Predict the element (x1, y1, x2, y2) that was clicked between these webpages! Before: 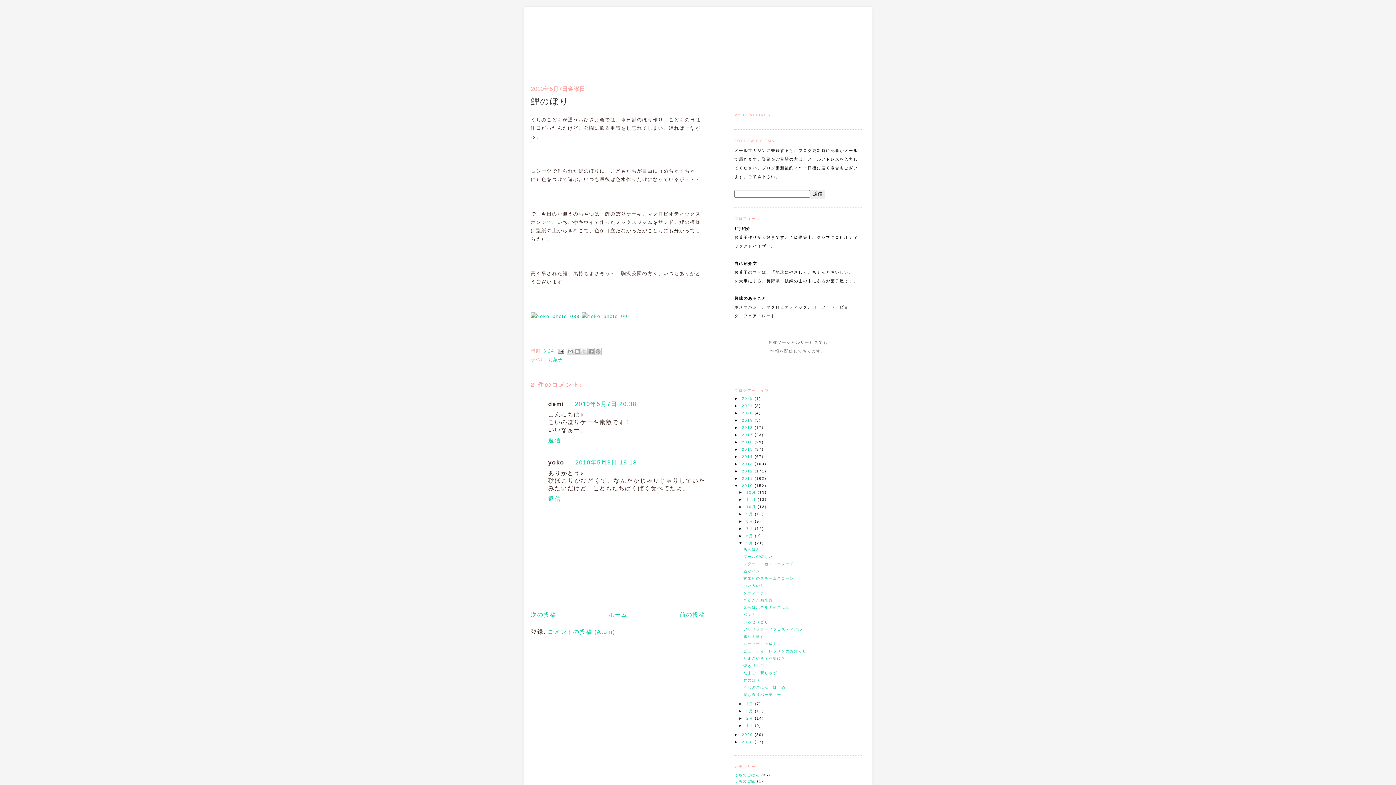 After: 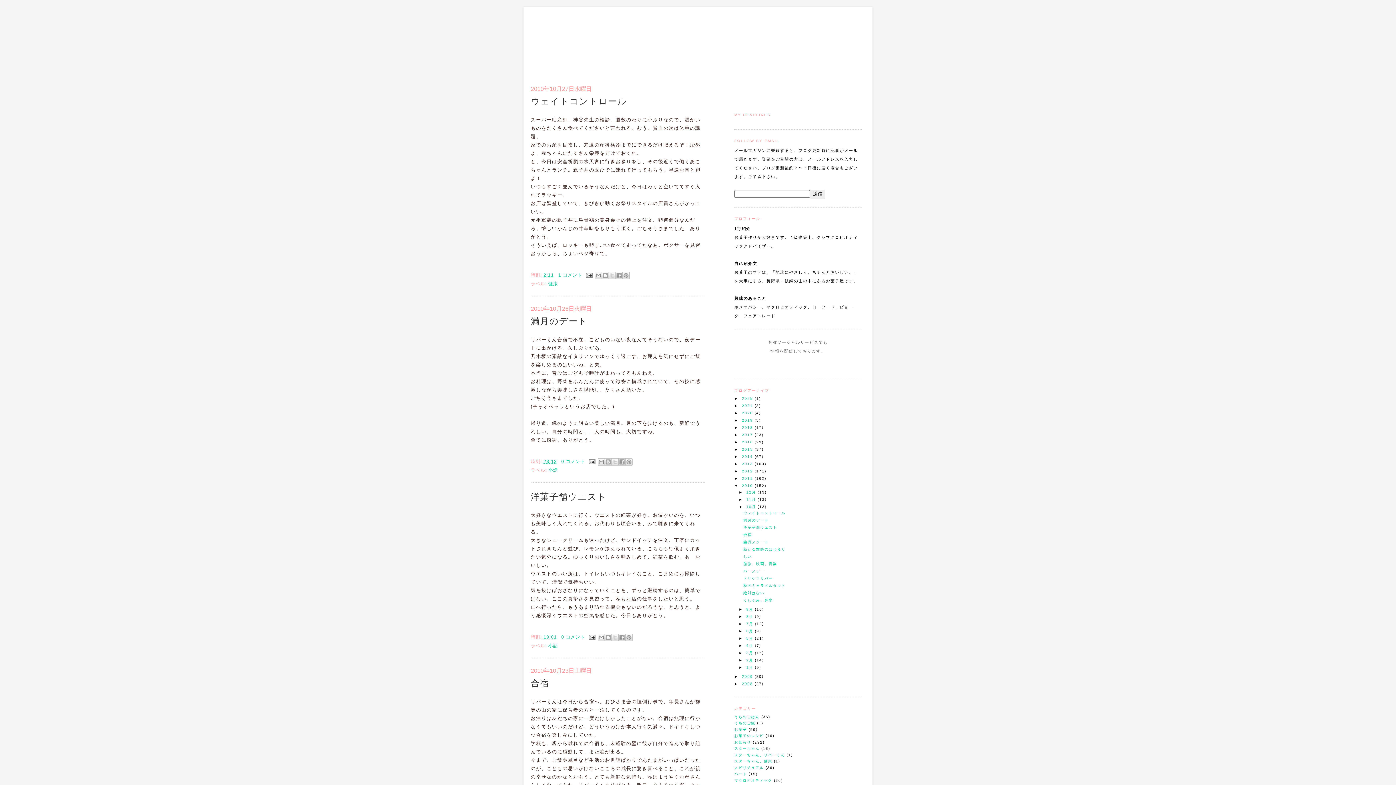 Action: bbox: (746, 504, 757, 508) label: 10月 